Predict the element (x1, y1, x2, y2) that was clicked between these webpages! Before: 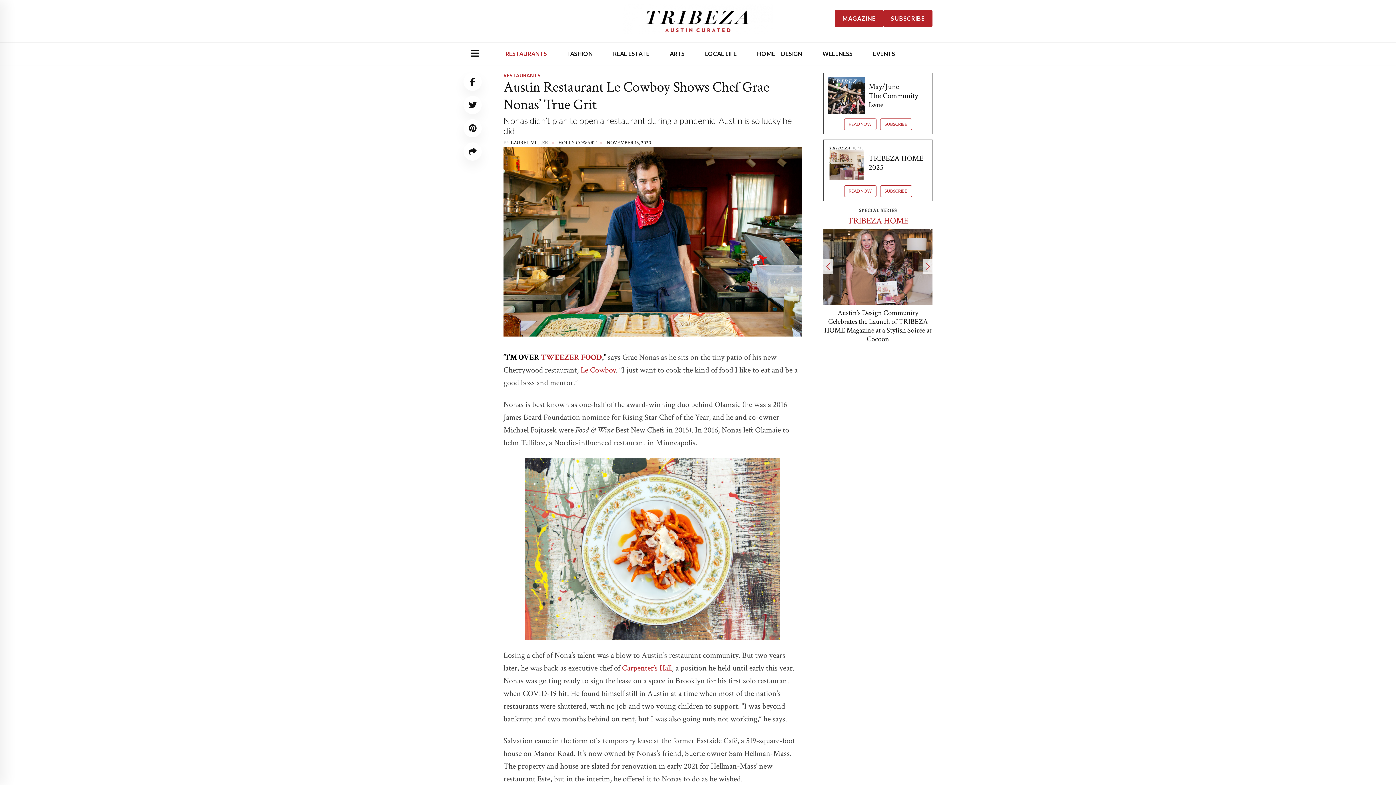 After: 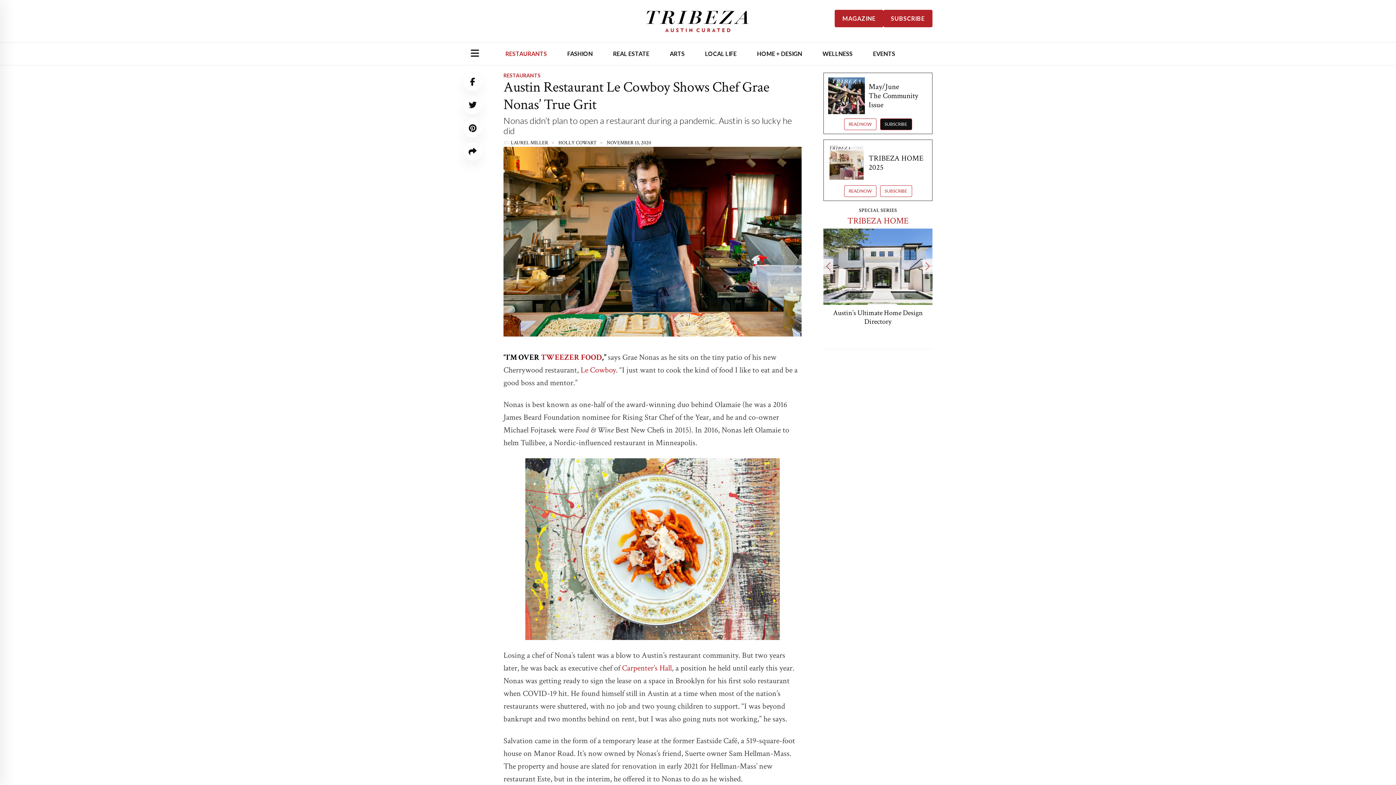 Action: label: SUBSCRIBE bbox: (880, 118, 912, 130)